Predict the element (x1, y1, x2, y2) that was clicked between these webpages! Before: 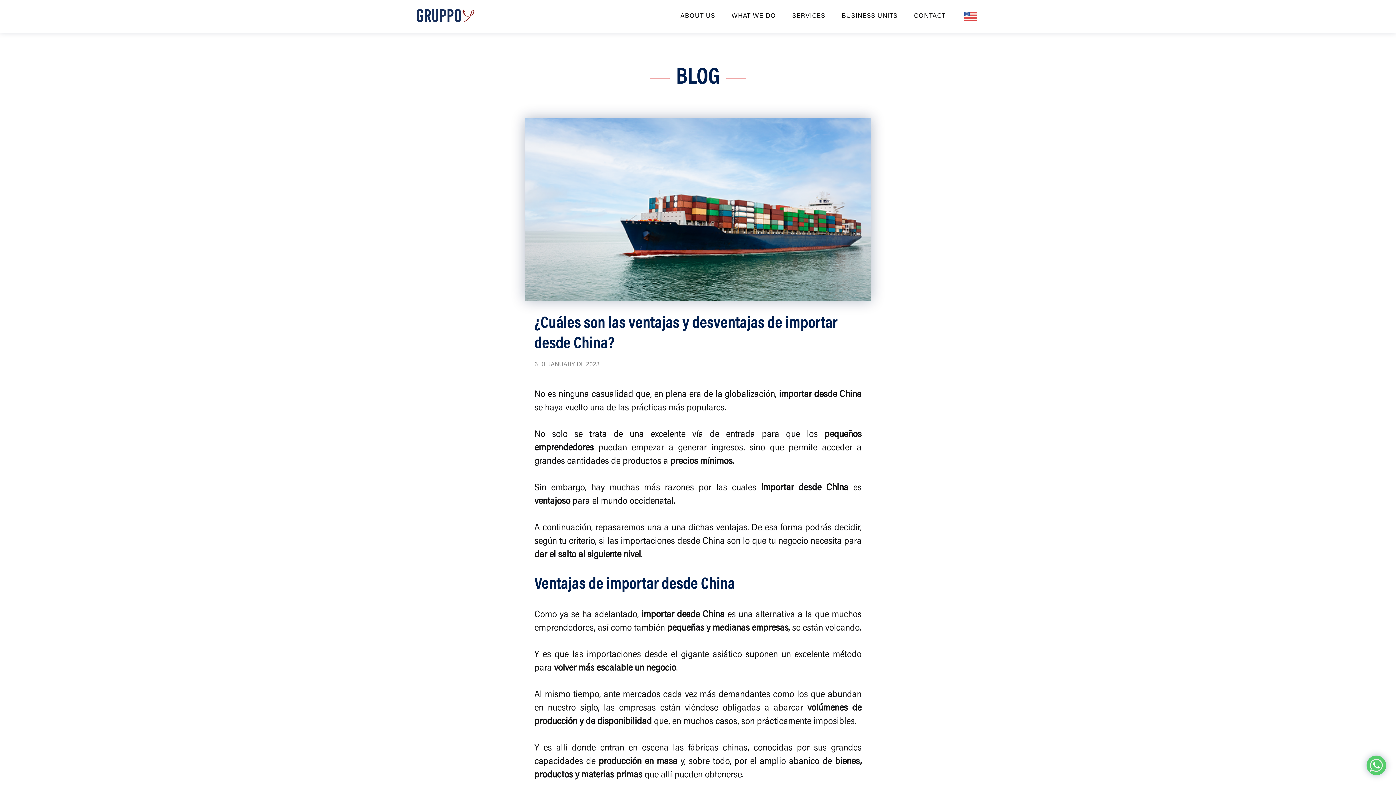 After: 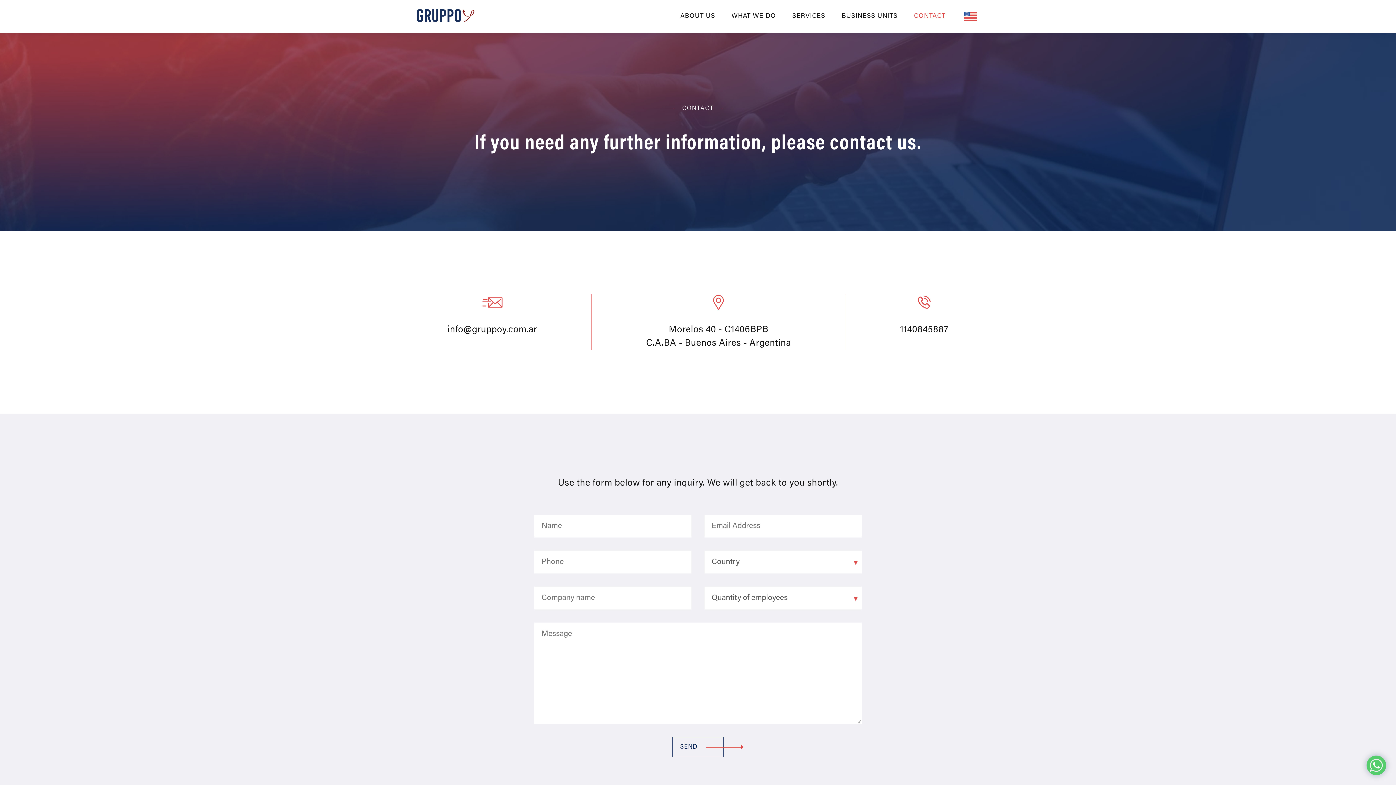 Action: bbox: (914, 13, 945, 19) label: CONTACT